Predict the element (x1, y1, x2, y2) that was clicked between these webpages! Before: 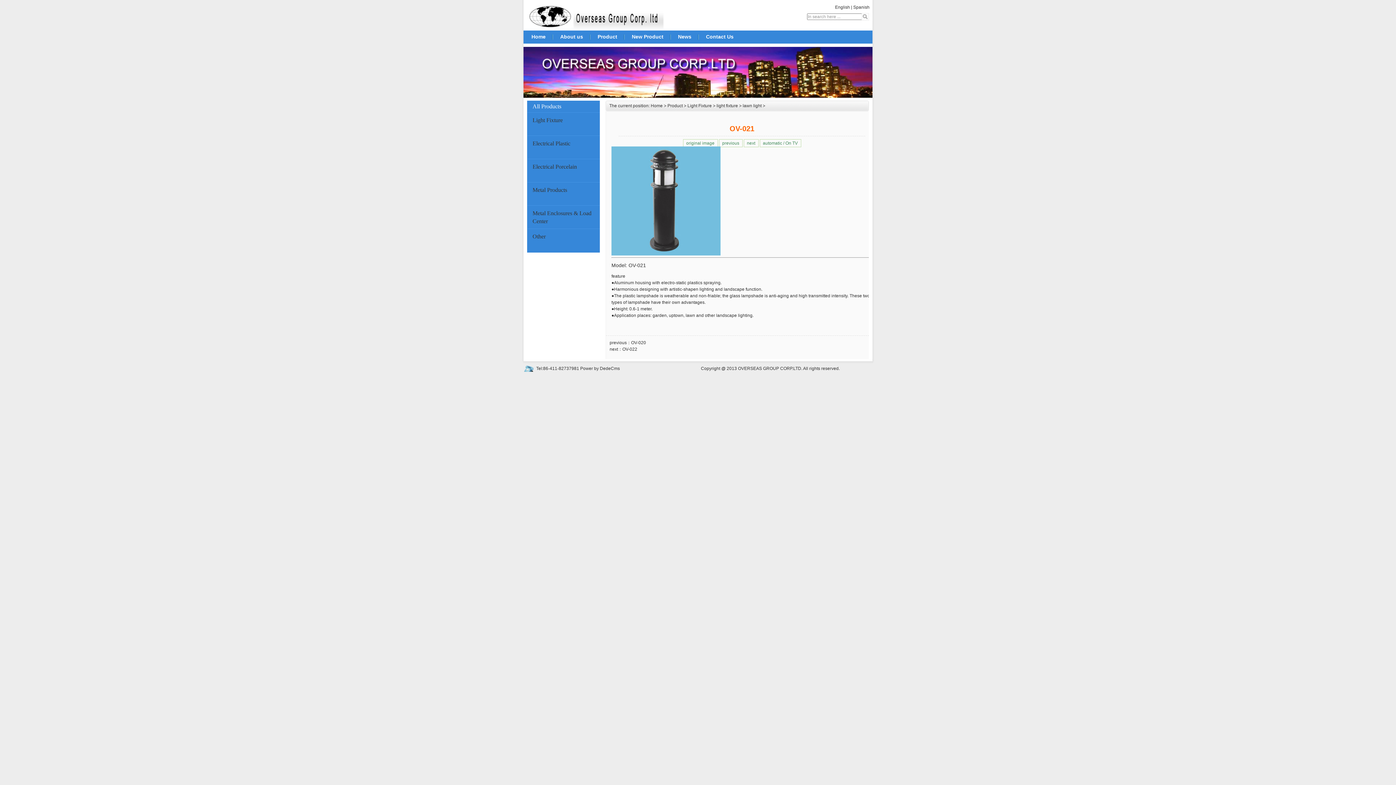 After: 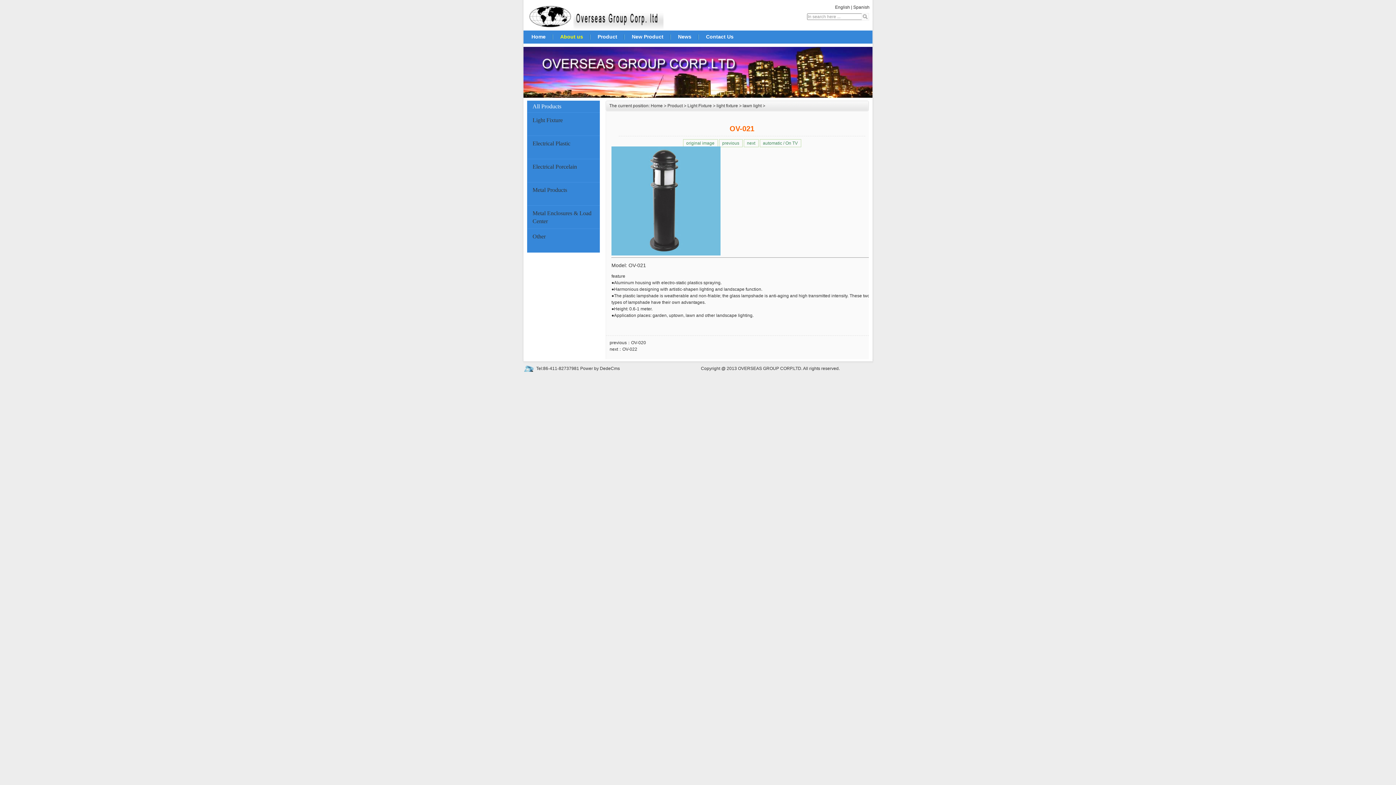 Action: bbox: (556, 30, 586, 43) label: About us